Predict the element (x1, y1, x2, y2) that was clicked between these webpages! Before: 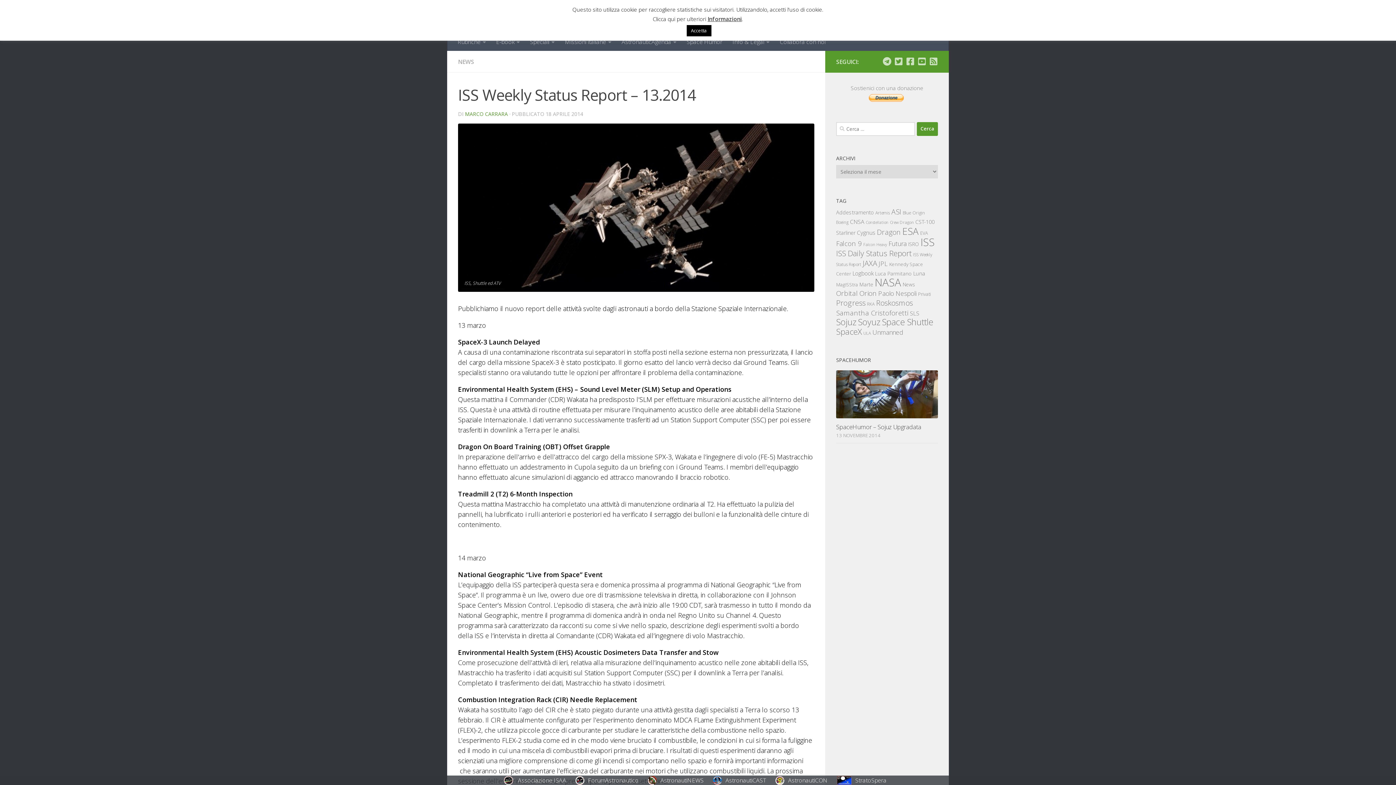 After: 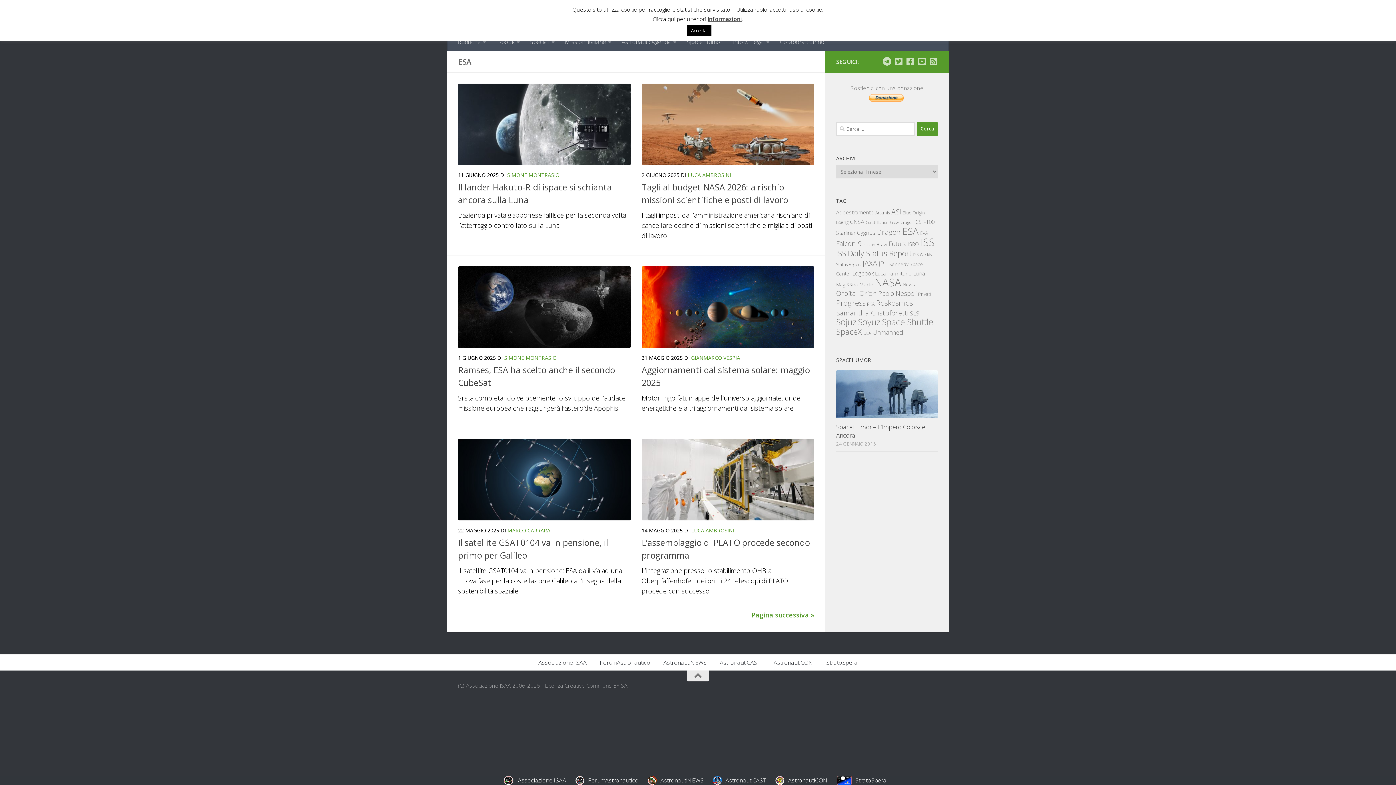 Action: bbox: (902, 224, 918, 237) label: ESA (2.342 elementi)